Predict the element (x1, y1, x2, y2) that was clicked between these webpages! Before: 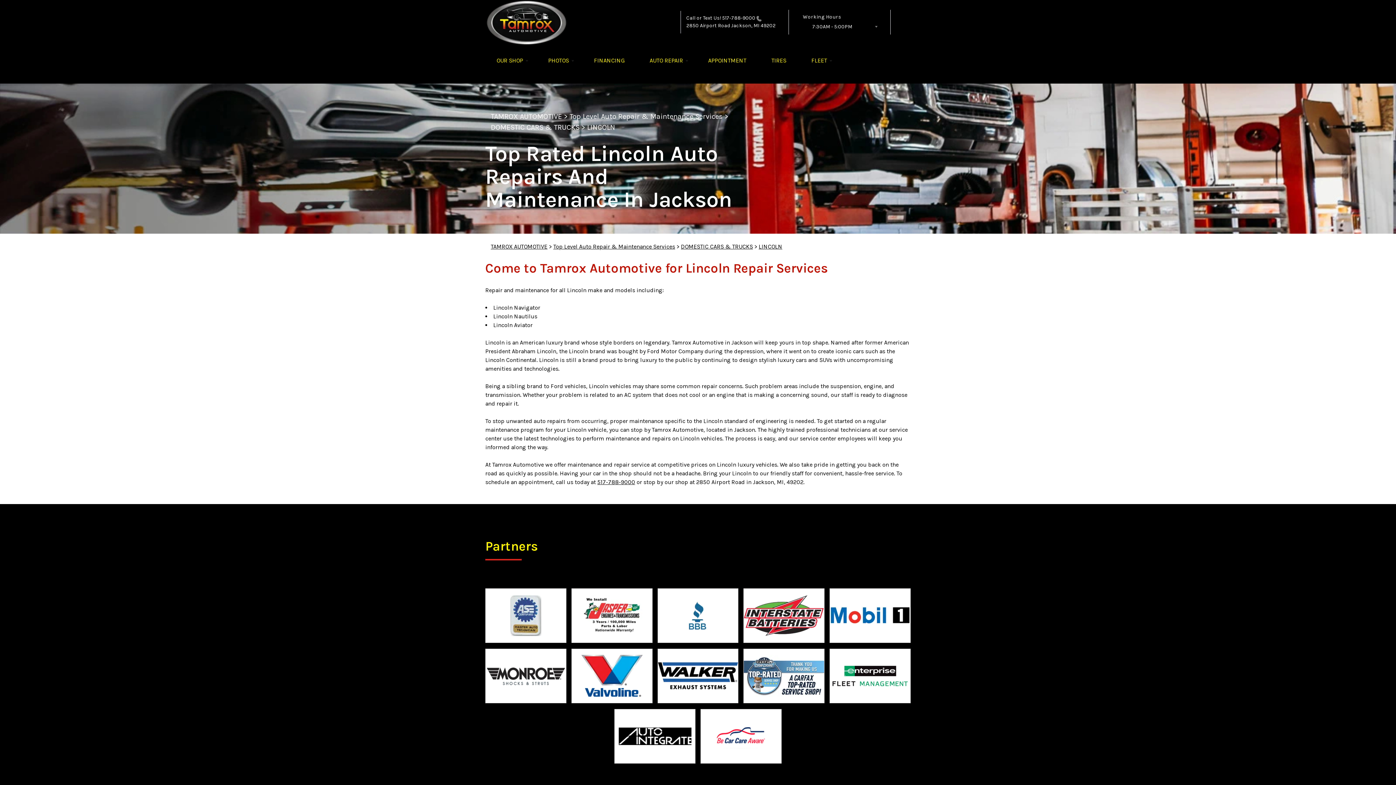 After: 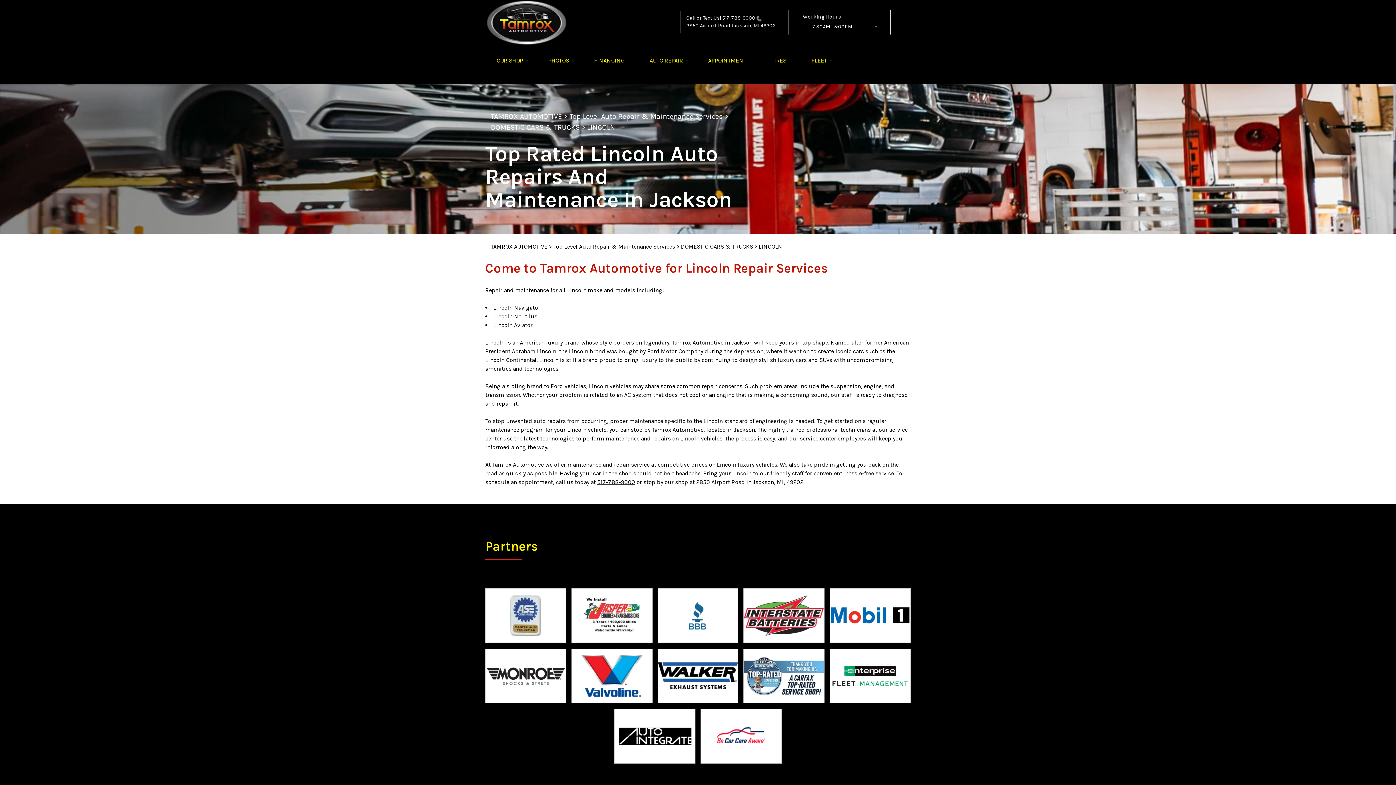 Action: label: LINCOLN bbox: (587, 123, 615, 131)